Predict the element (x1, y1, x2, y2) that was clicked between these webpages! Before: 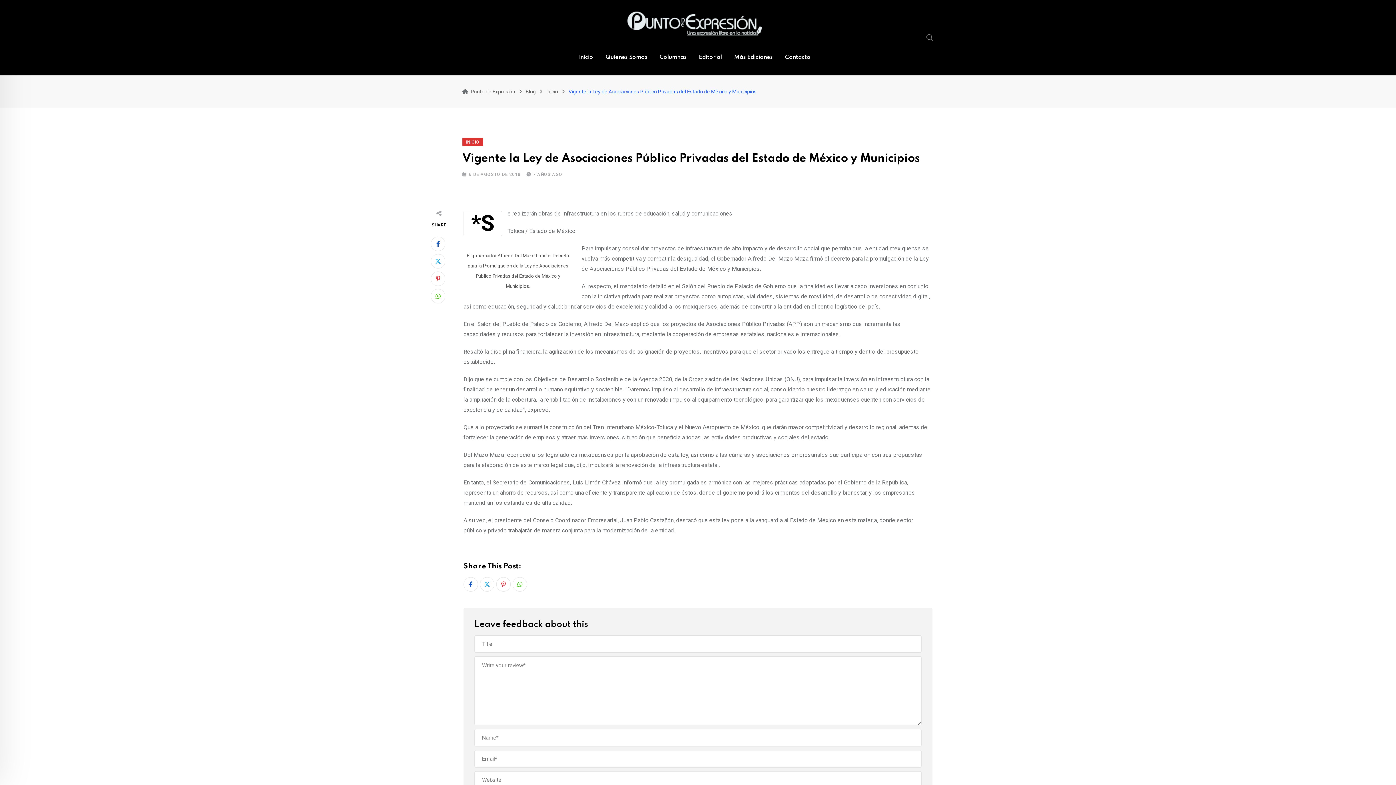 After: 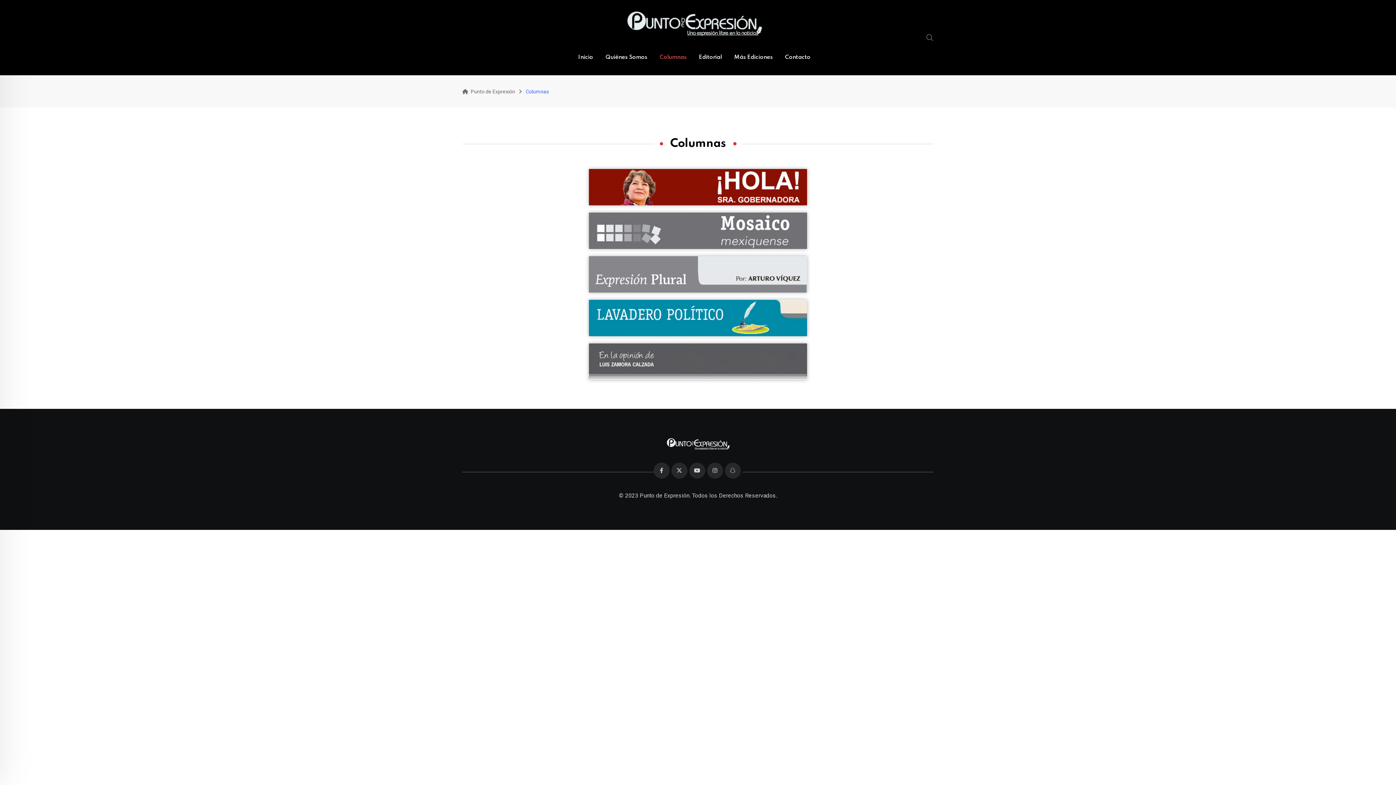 Action: label: Columnas bbox: (654, 39, 692, 75)